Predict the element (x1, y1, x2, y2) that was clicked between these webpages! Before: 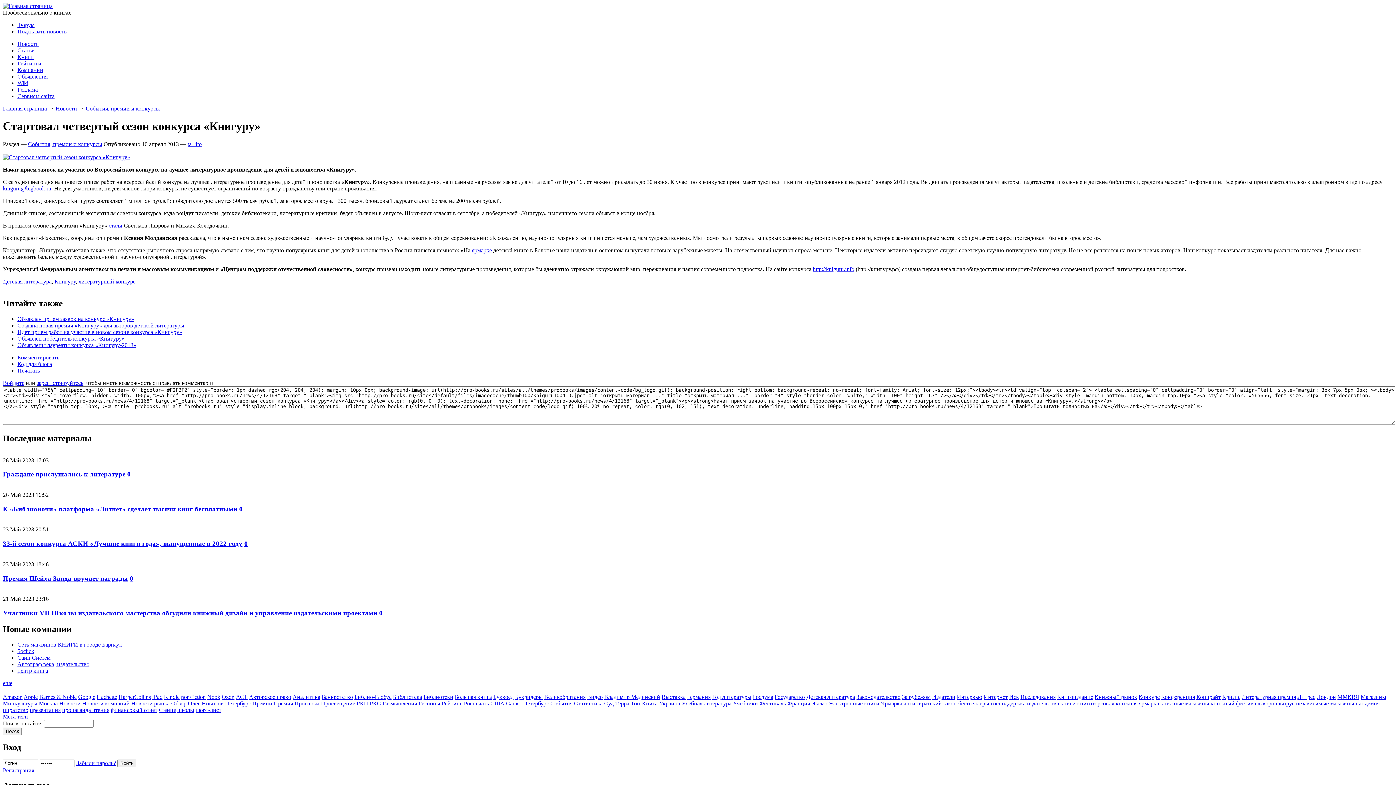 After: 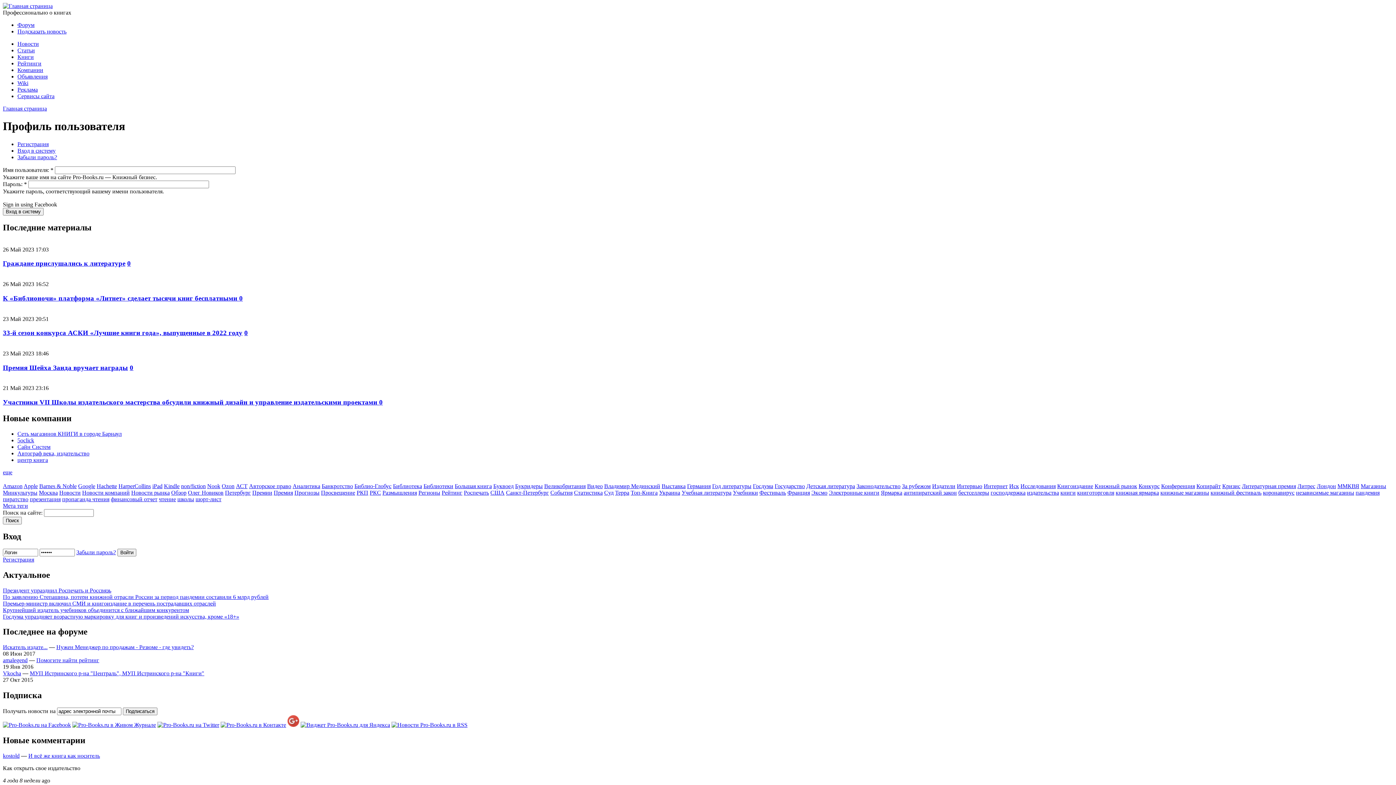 Action: bbox: (2, 379, 24, 386) label: Войдите